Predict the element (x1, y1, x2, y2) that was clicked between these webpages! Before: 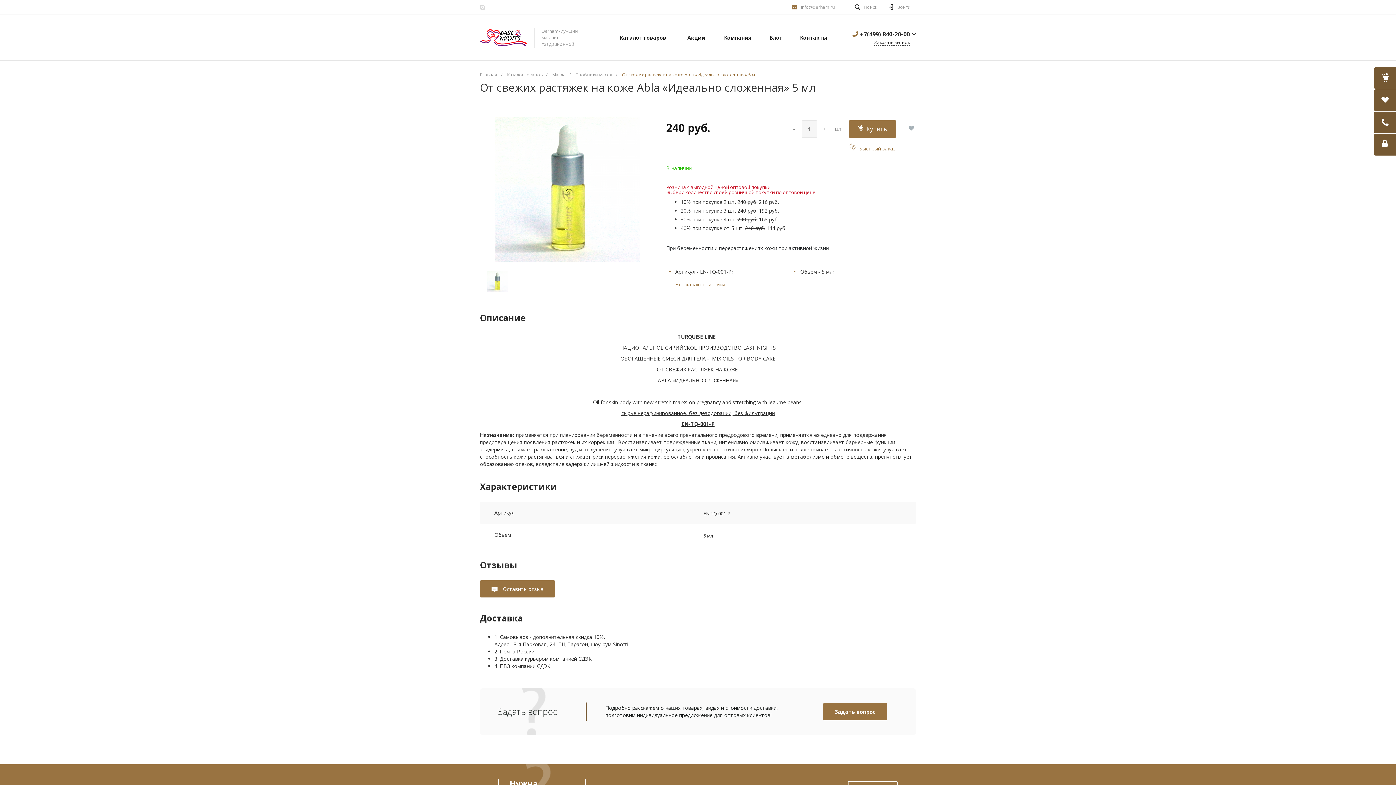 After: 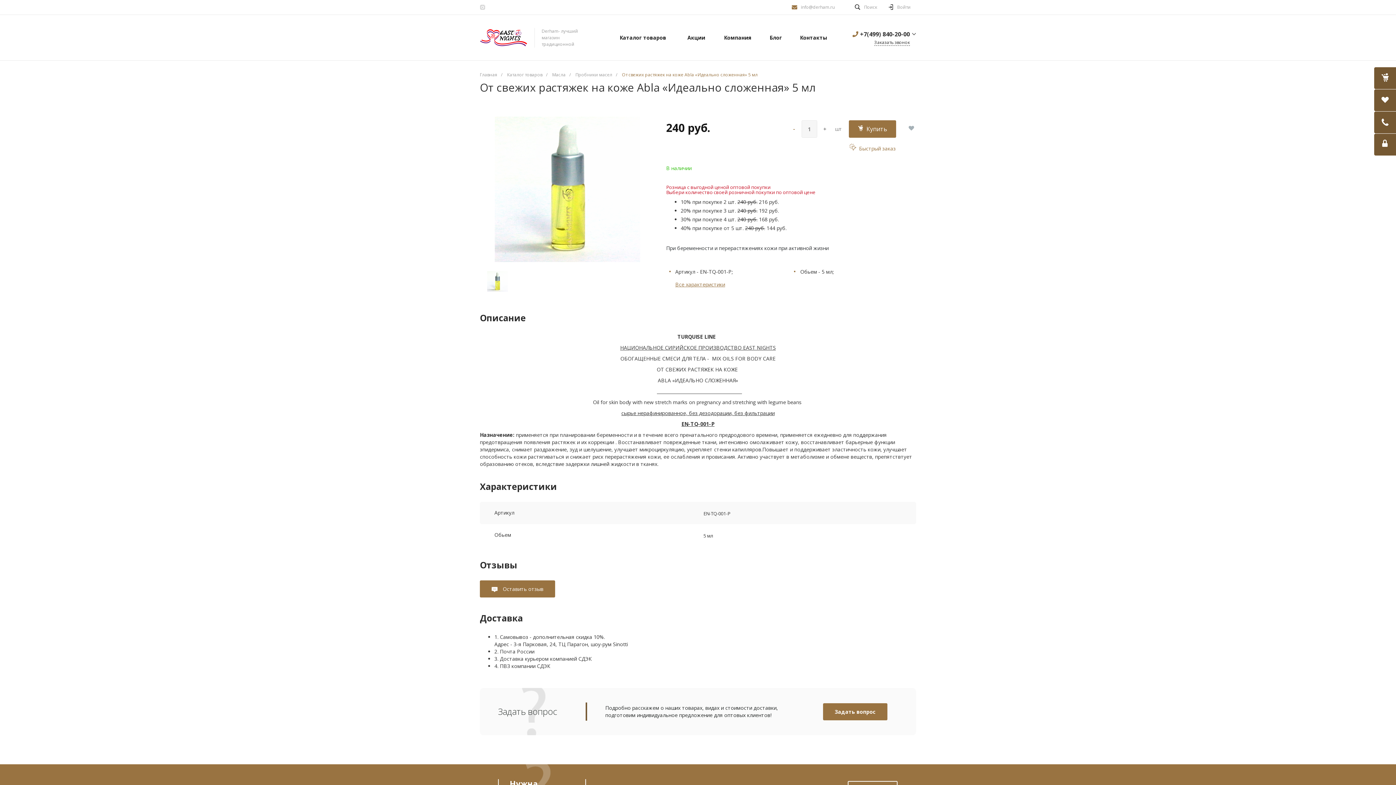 Action: label: - bbox: (787, 120, 801, 137)